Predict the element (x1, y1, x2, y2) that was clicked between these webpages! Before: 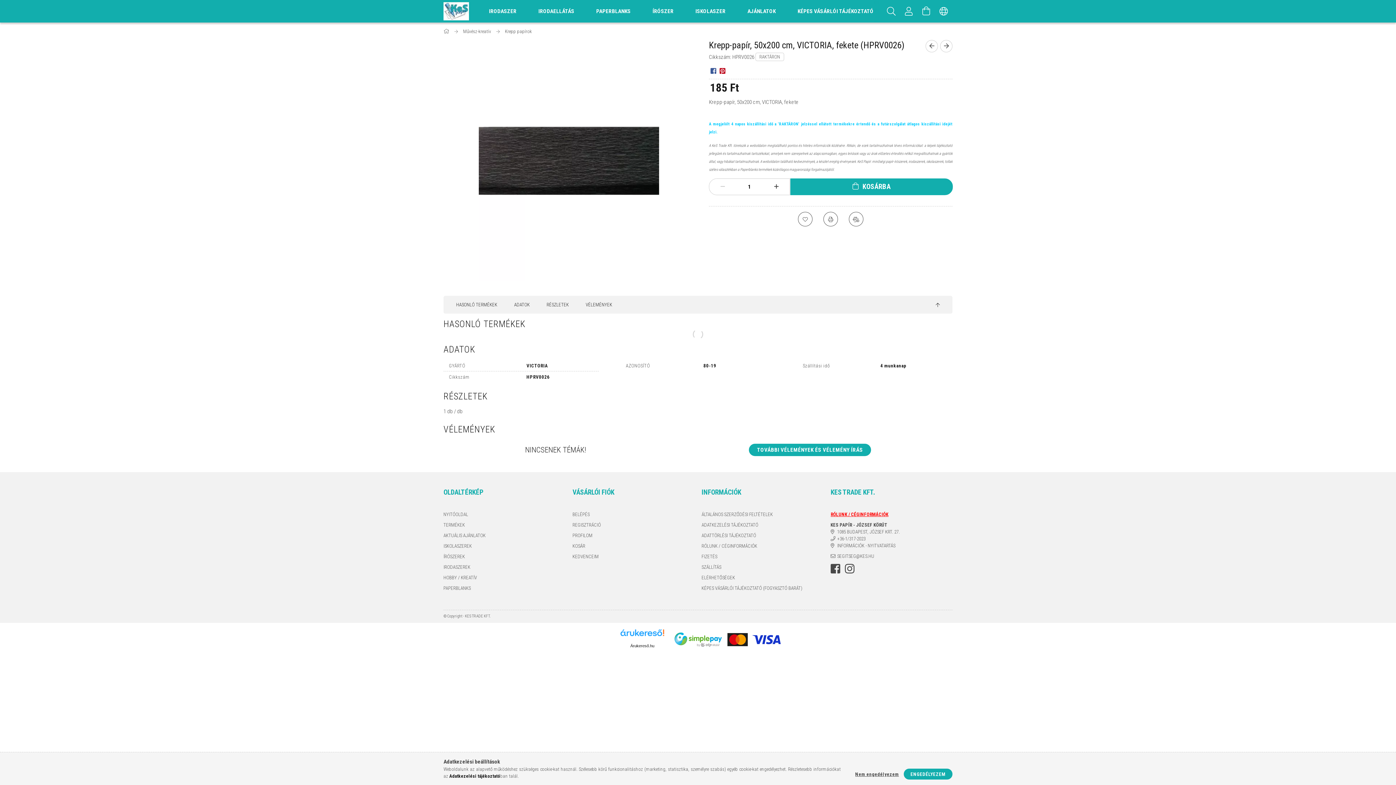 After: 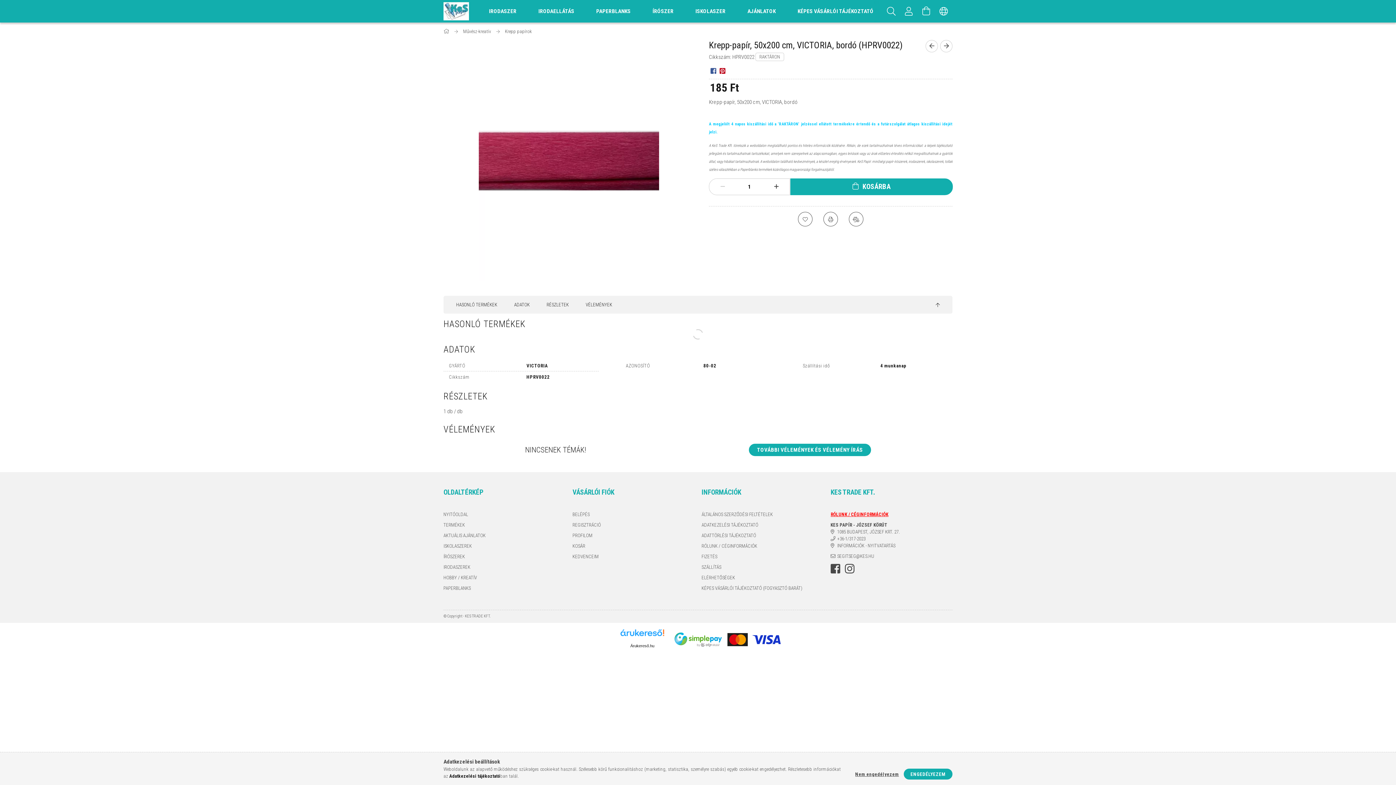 Action: bbox: (940, 40, 952, 52) label: Következő termék